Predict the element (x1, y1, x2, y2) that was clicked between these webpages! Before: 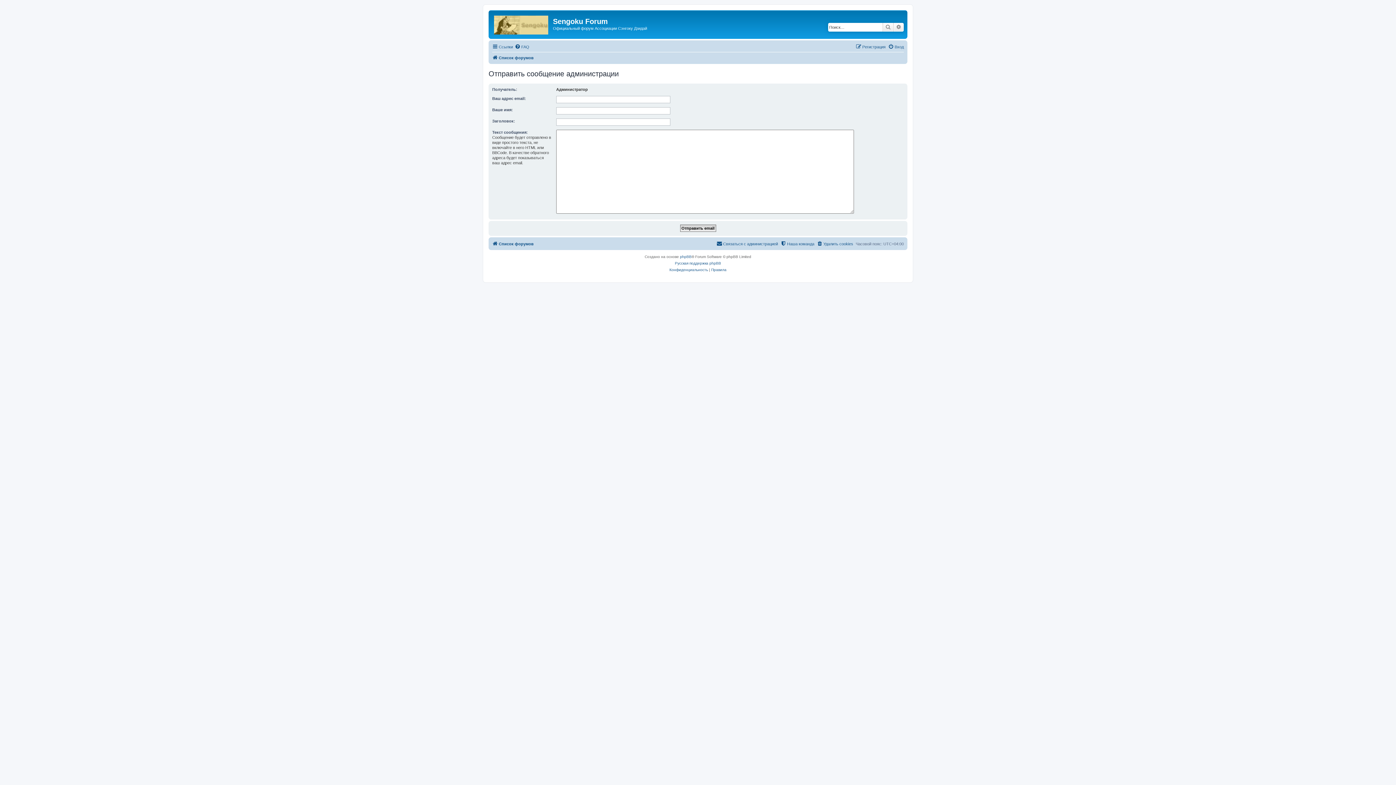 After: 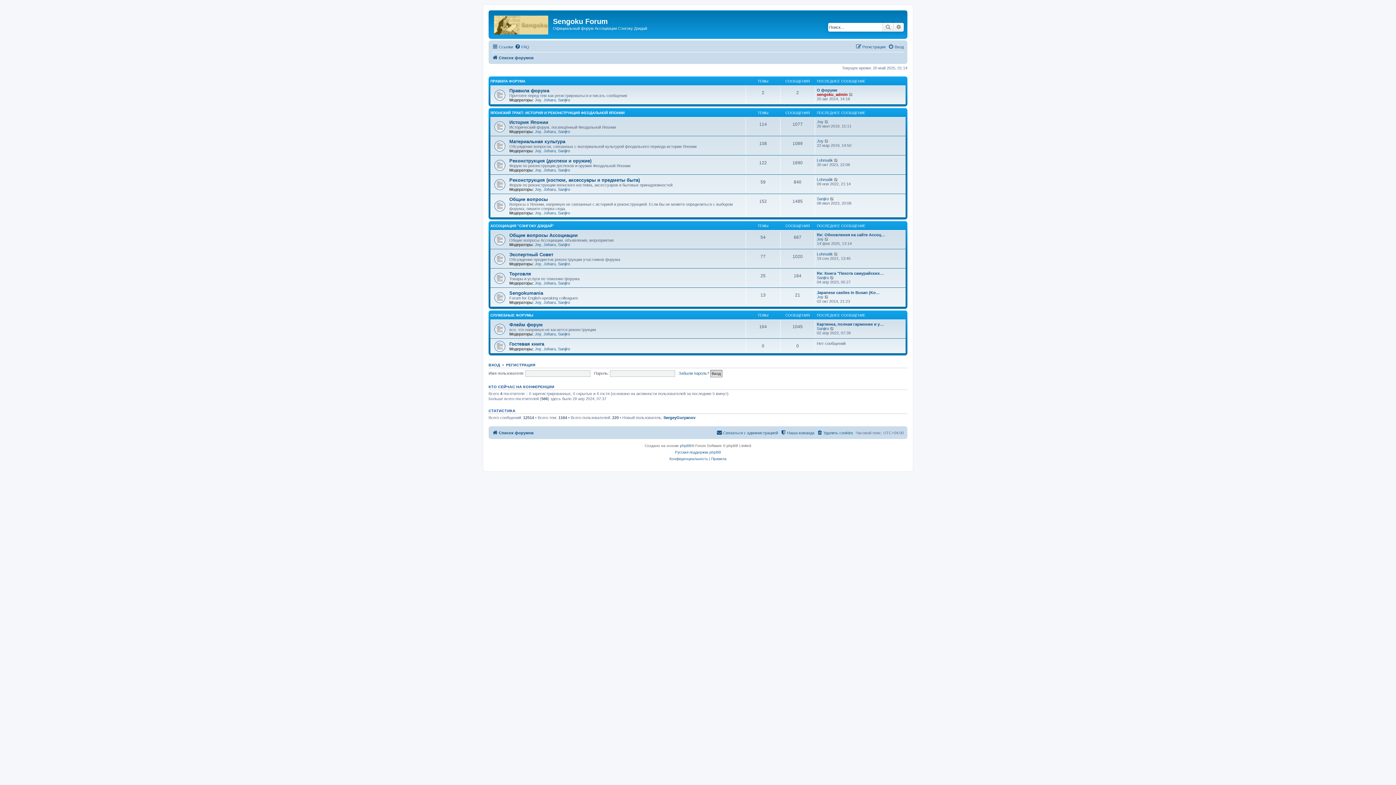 Action: bbox: (490, 12, 553, 35)